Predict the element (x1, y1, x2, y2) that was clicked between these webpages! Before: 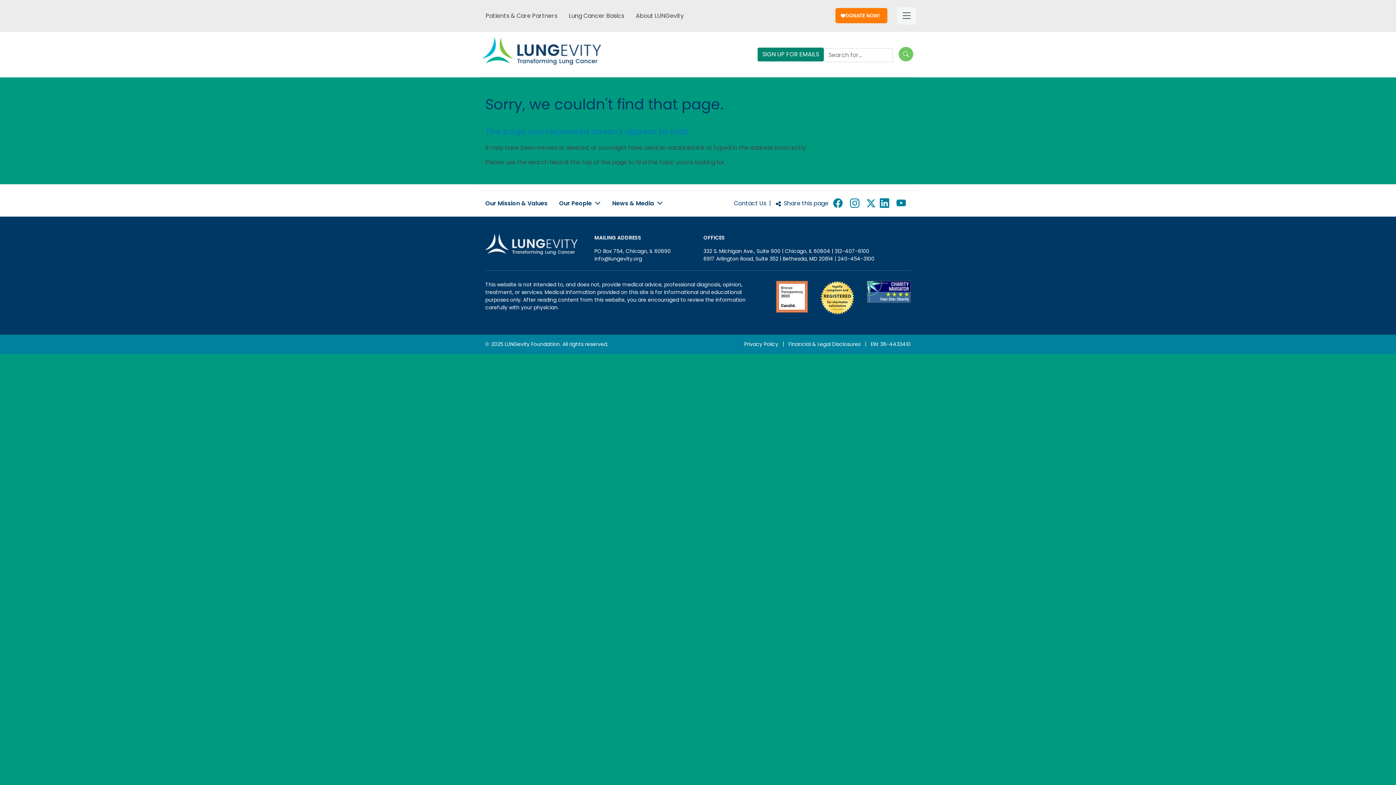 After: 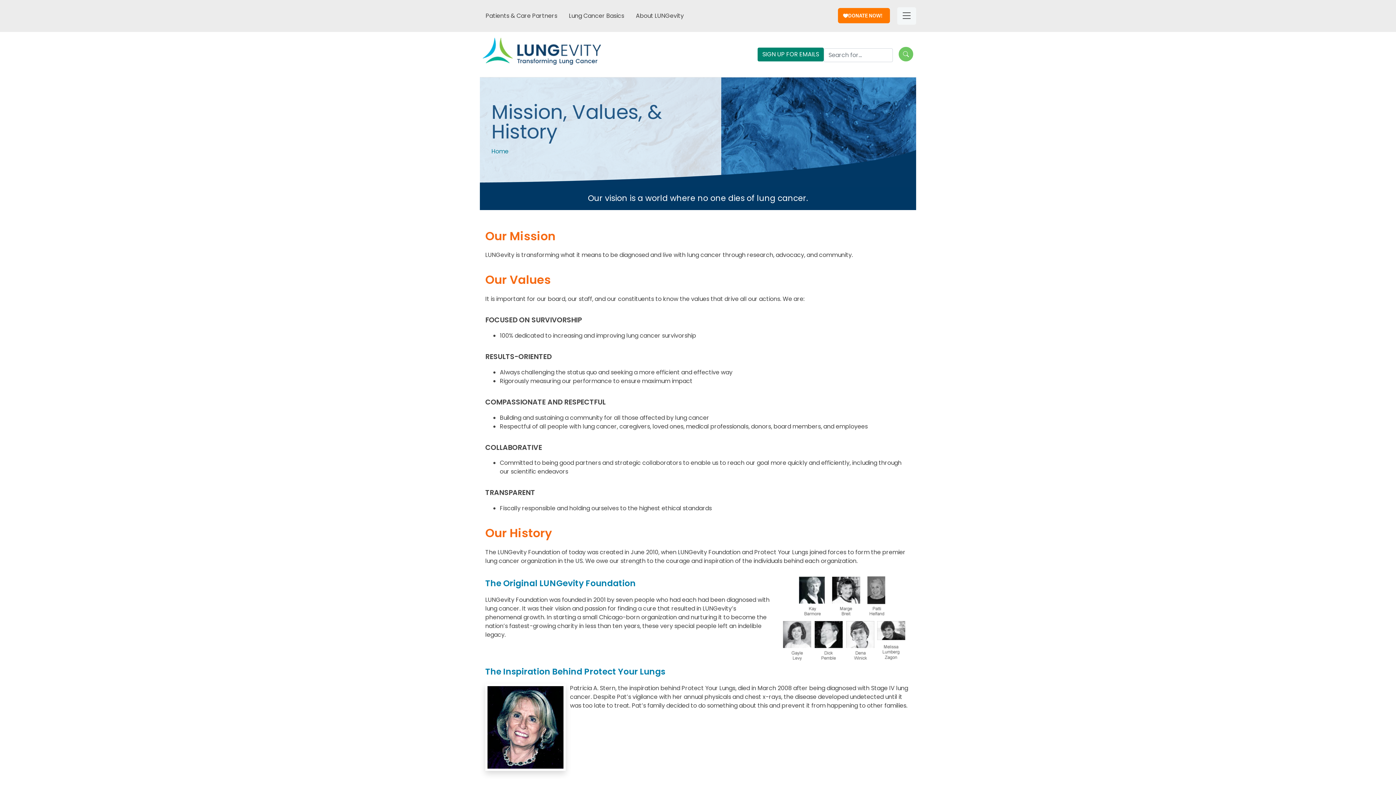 Action: label: Our Mission & Values bbox: (479, 196, 553, 211)